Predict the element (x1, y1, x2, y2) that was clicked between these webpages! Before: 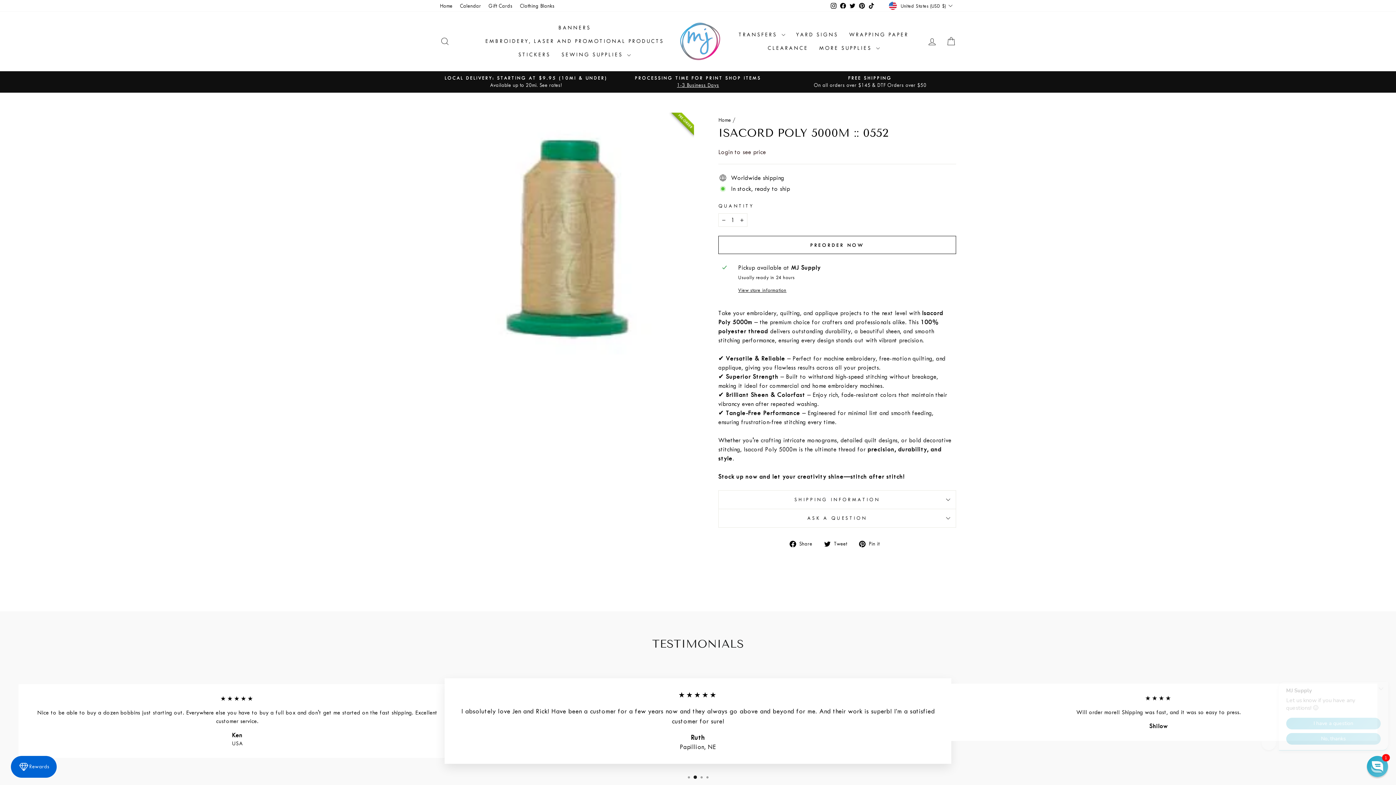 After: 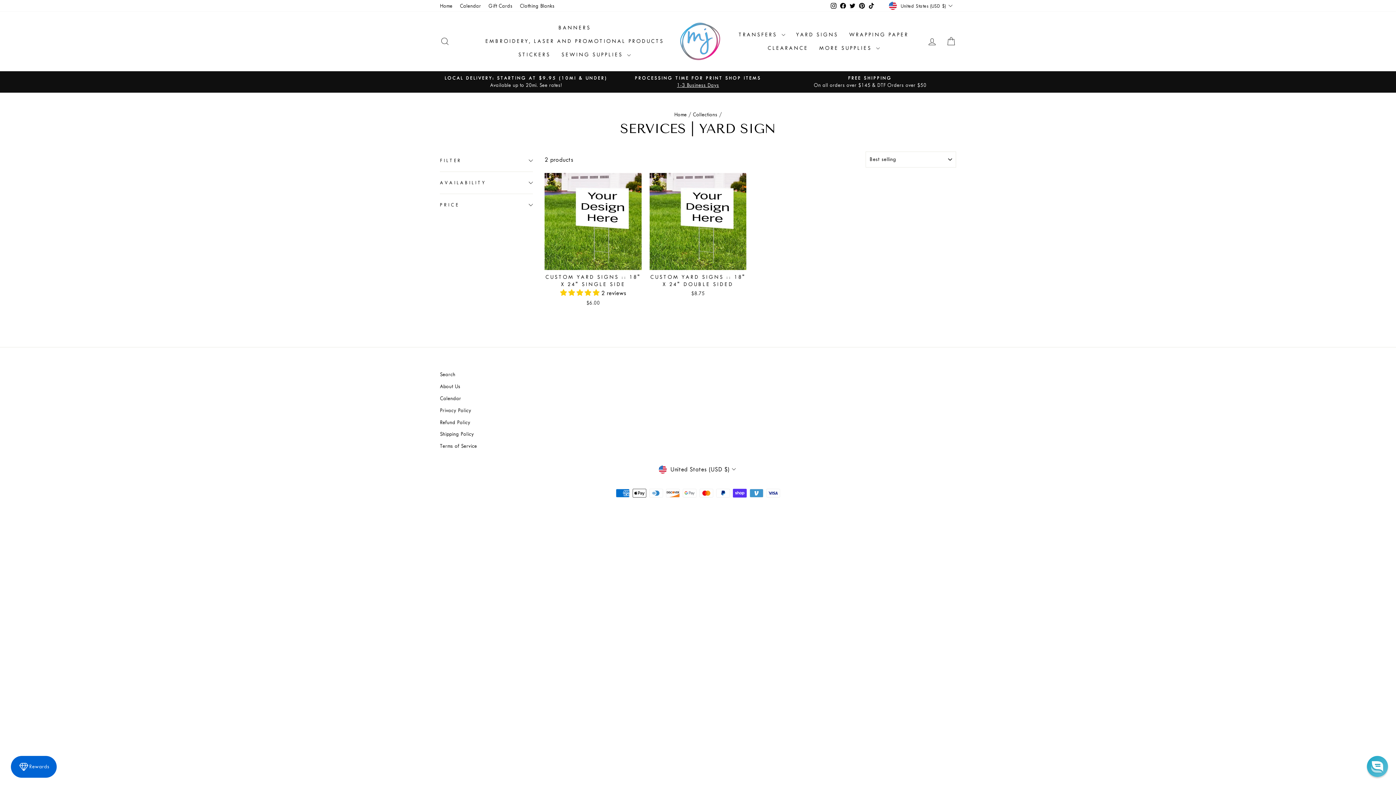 Action: bbox: (790, 28, 843, 41) label: YARD SIGNS